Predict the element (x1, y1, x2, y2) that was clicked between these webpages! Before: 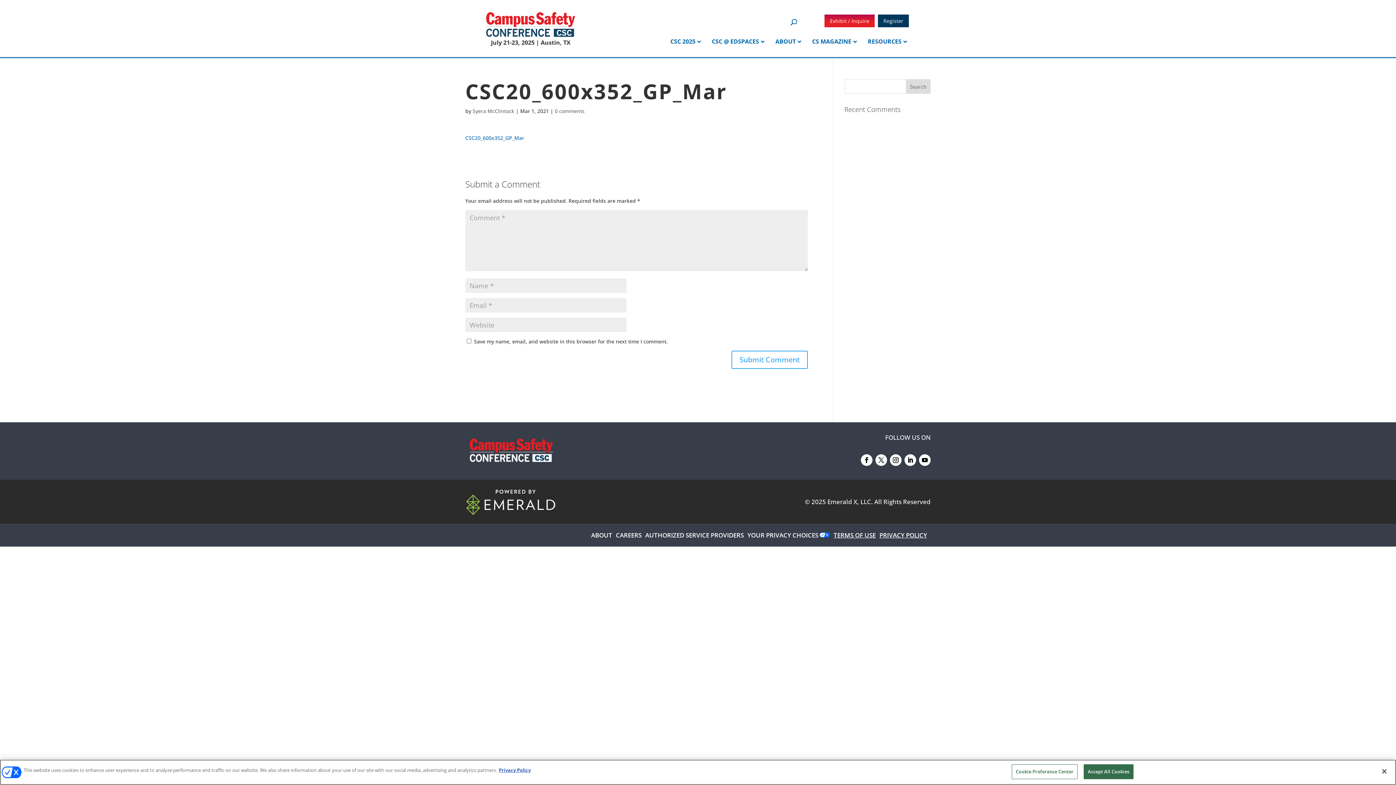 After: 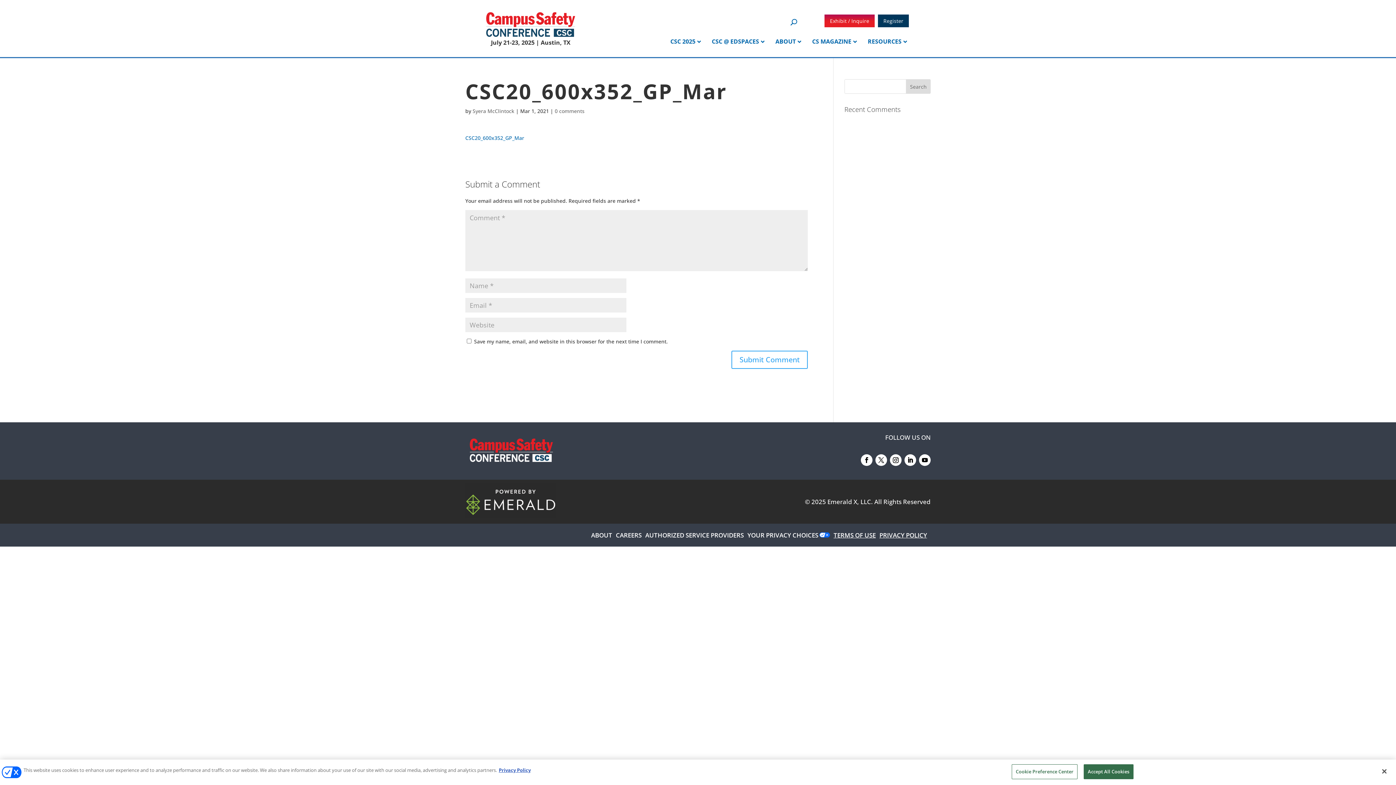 Action: bbox: (465, 134, 524, 141) label: CSC20_600x352_GP_Mar